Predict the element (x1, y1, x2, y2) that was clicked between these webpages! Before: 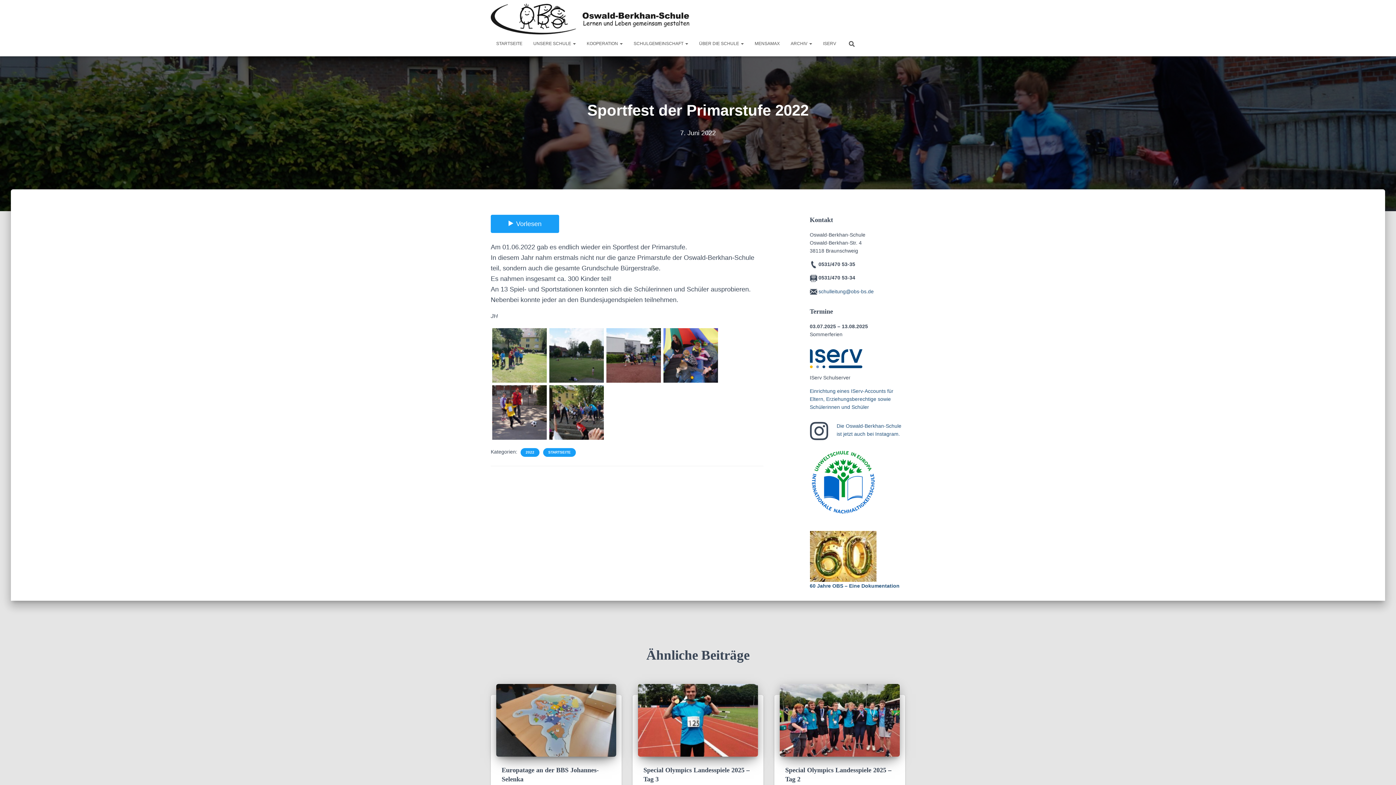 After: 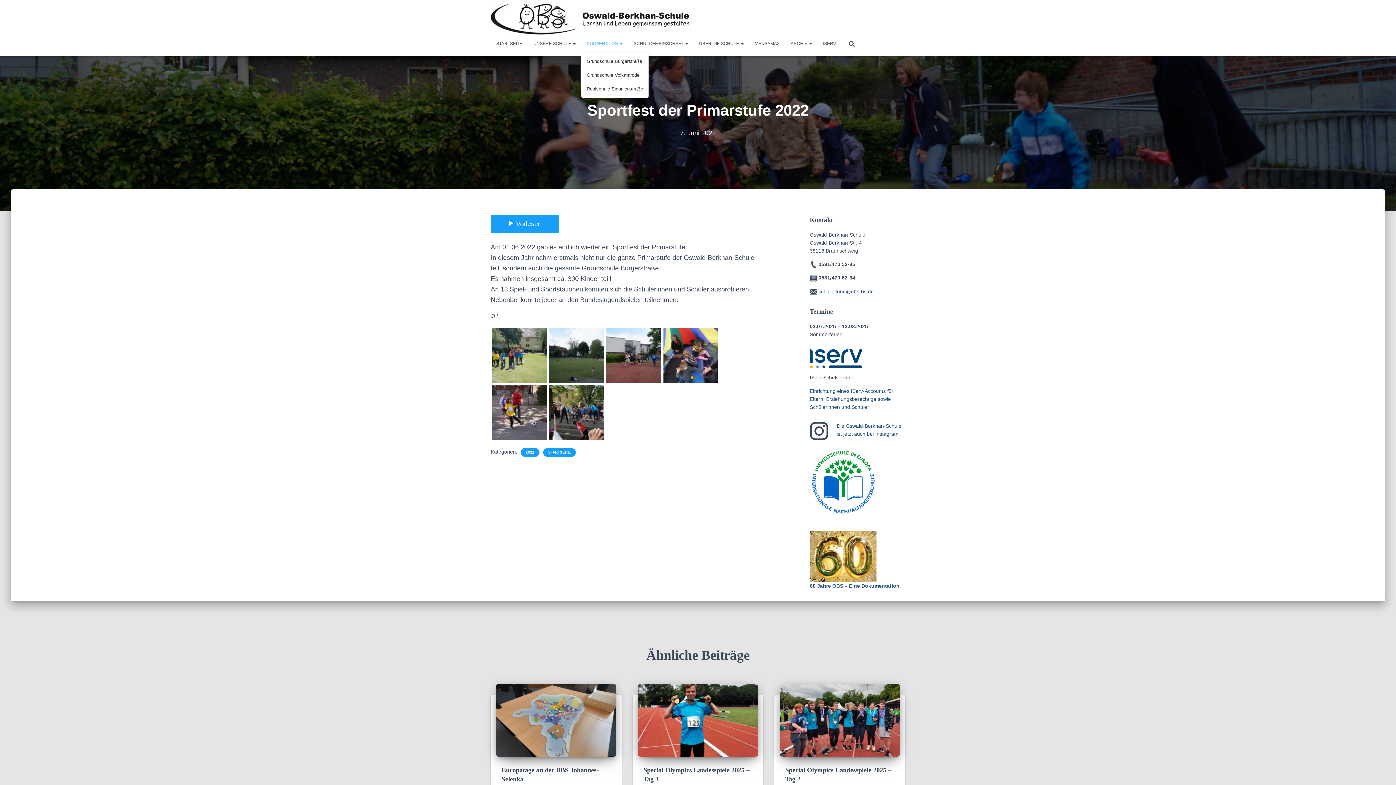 Action: bbox: (581, 34, 628, 52) label: KOOPERATION 